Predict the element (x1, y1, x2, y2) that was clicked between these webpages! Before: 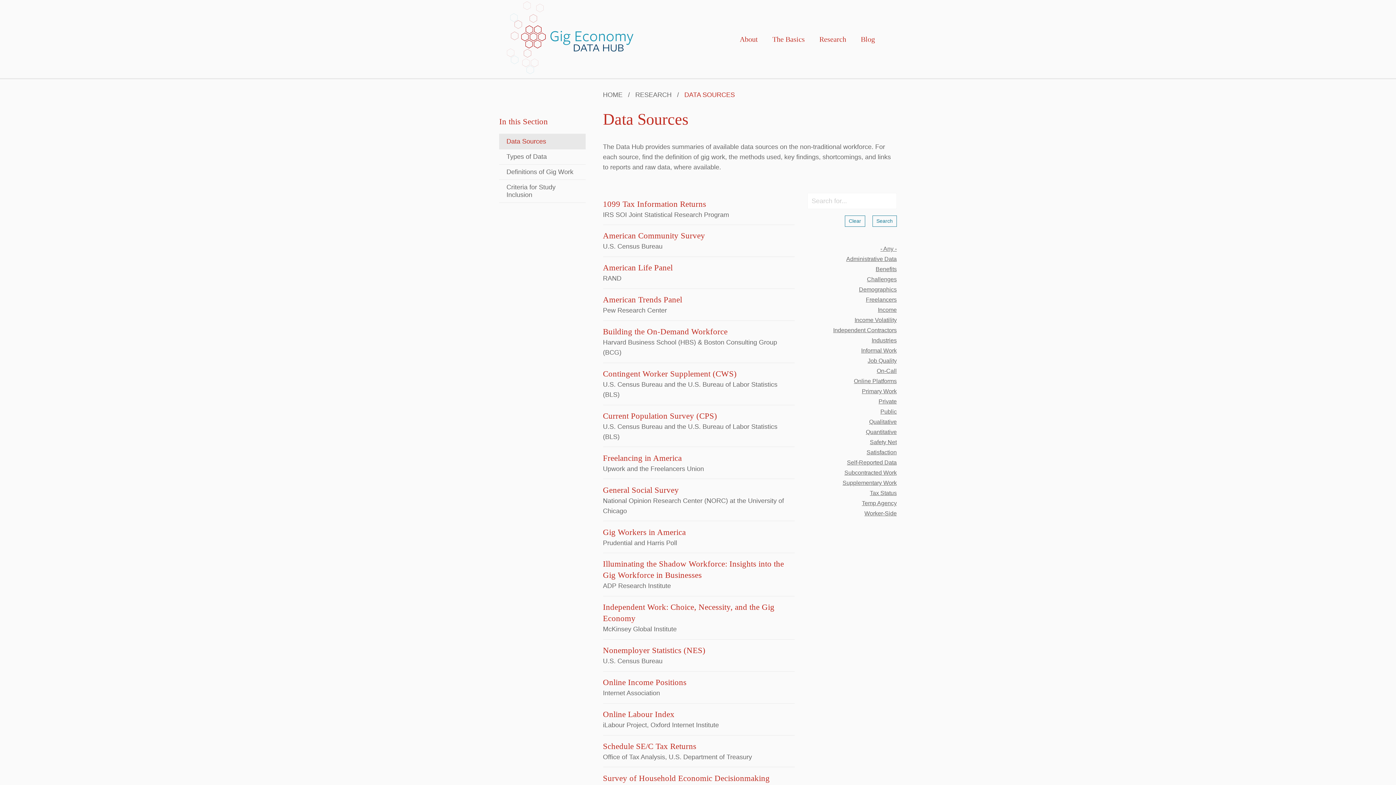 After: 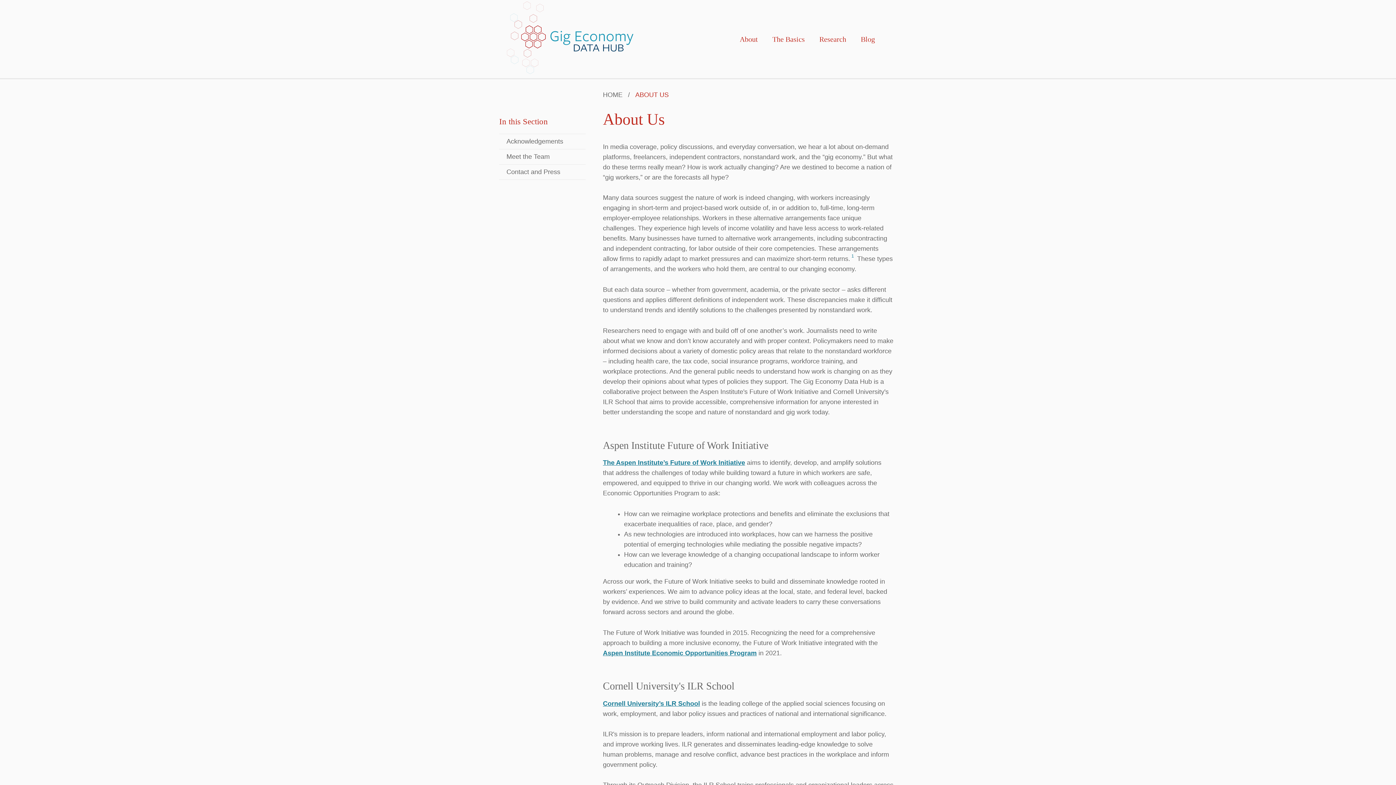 Action: bbox: (732, 28, 765, 50) label: About